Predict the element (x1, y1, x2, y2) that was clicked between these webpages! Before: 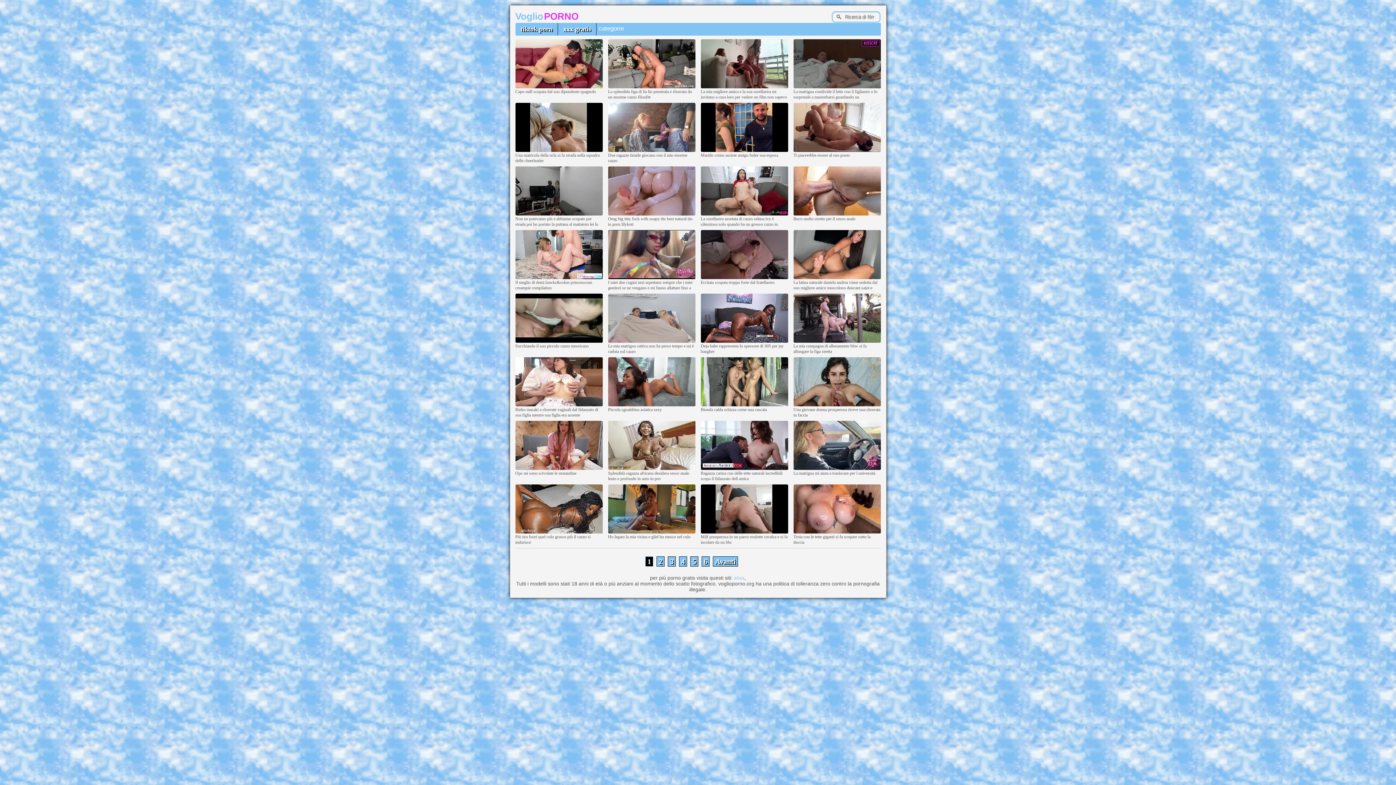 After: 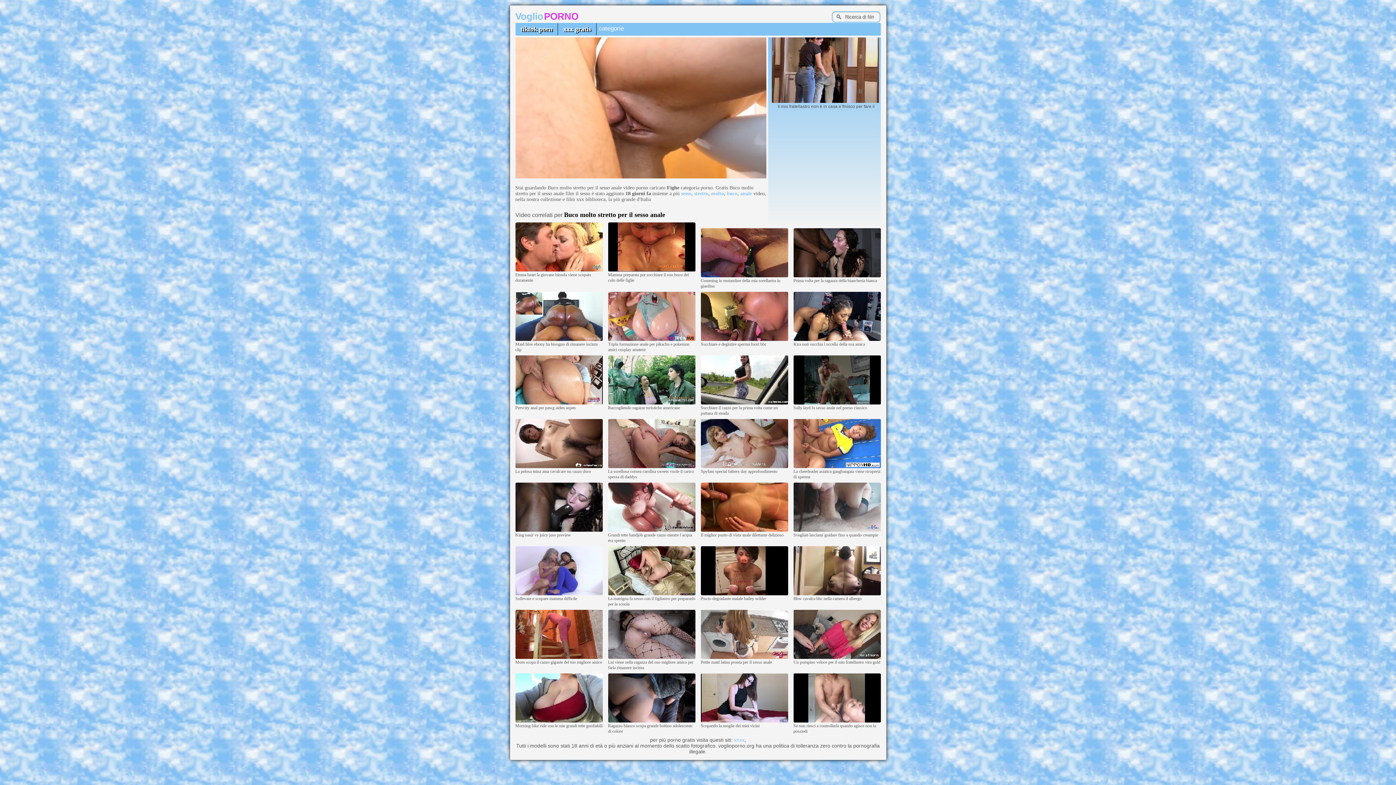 Action: bbox: (793, 212, 880, 216)